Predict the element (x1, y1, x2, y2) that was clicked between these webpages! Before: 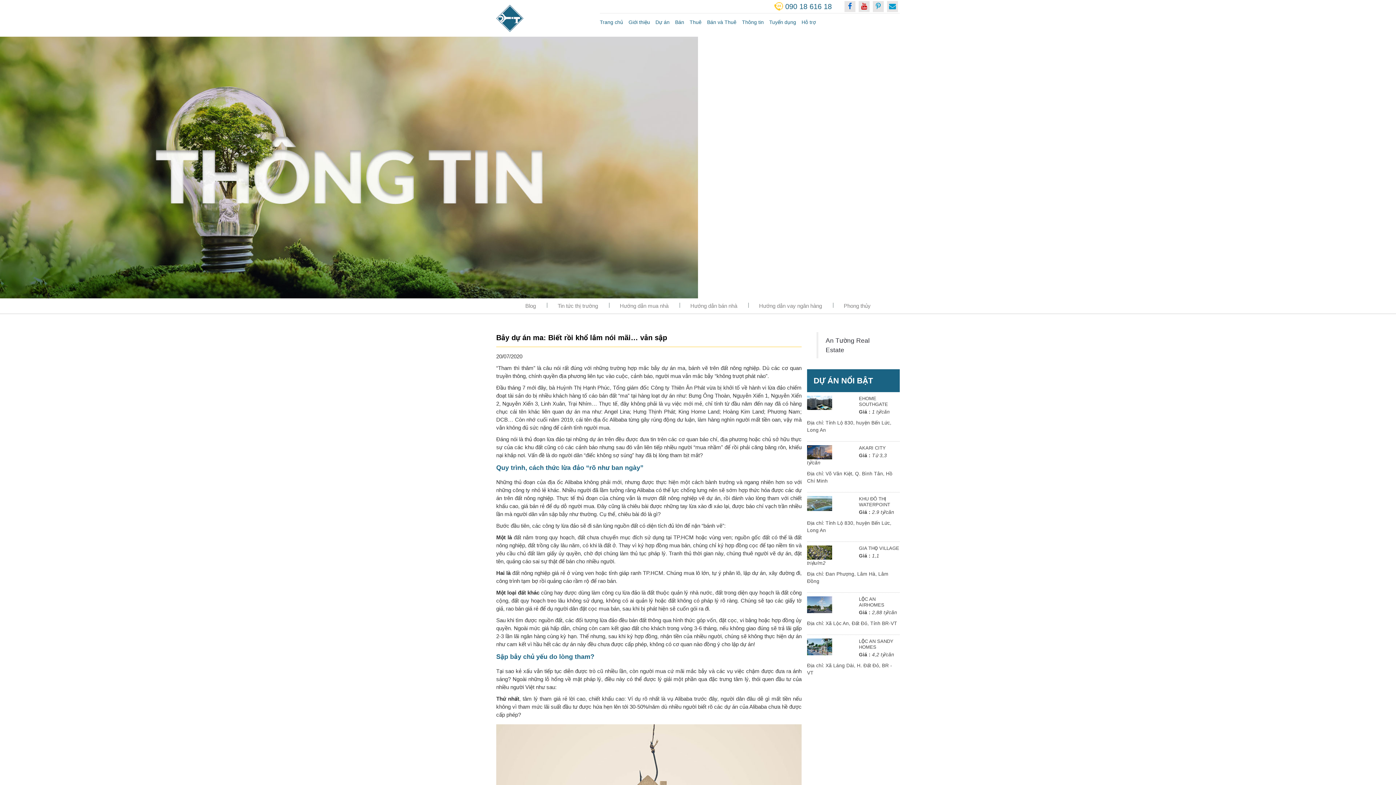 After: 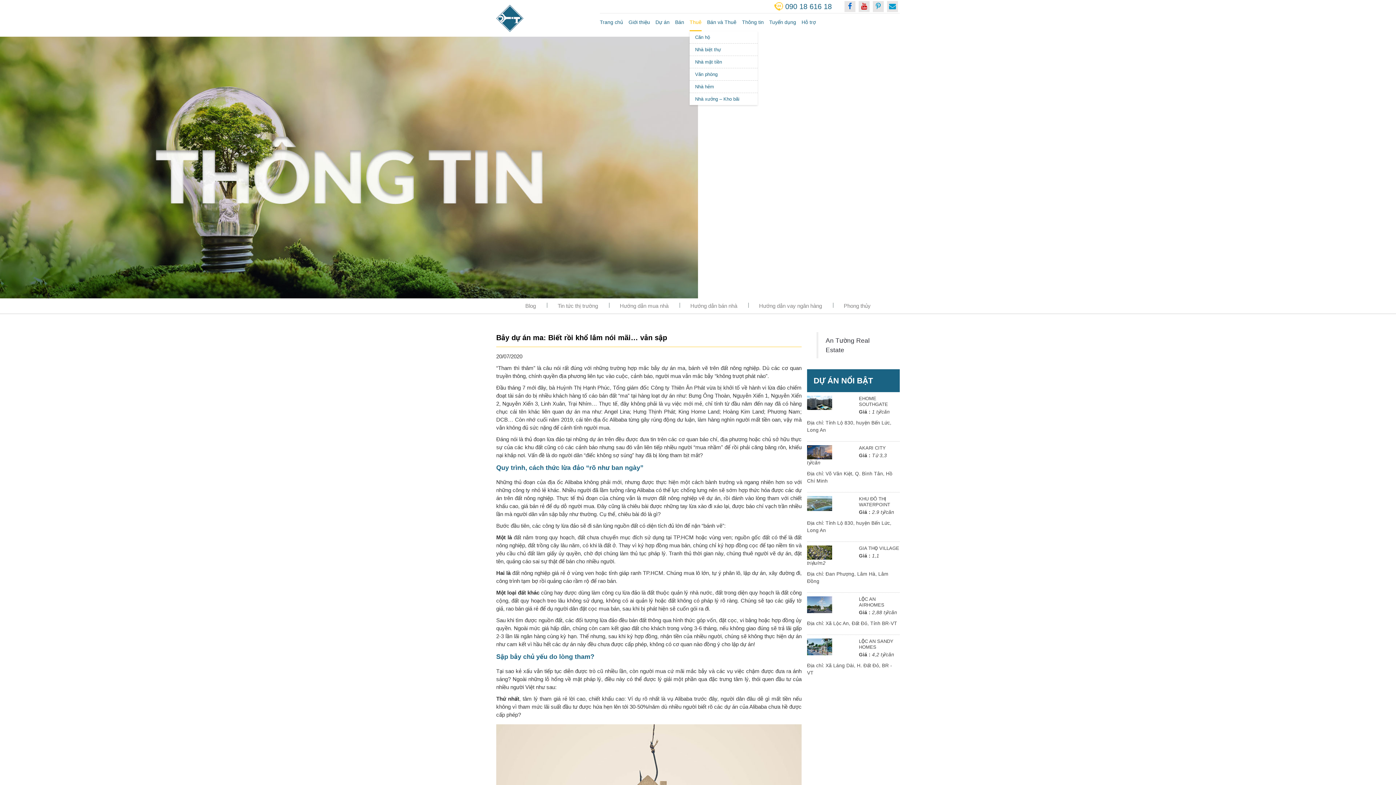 Action: label: Thuê bbox: (689, 13, 701, 31)